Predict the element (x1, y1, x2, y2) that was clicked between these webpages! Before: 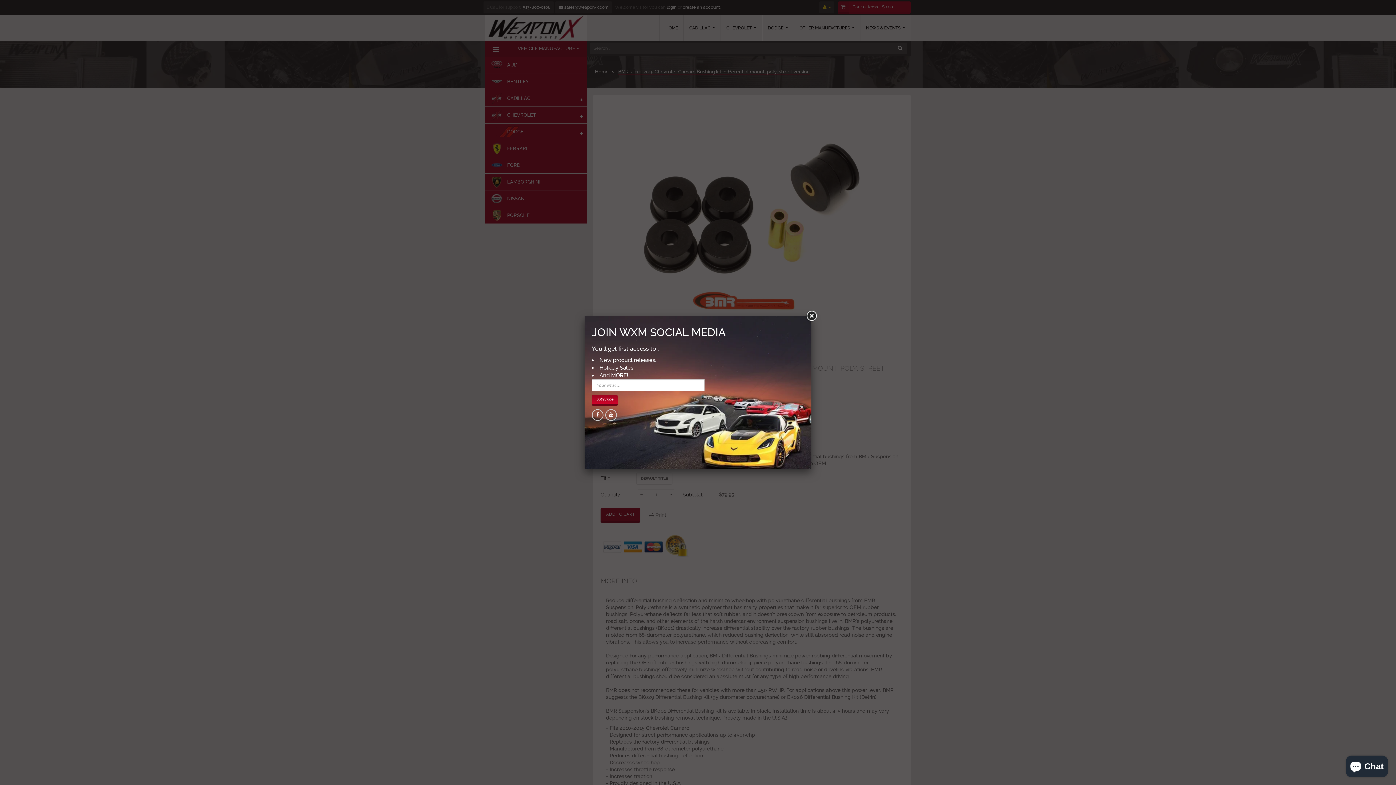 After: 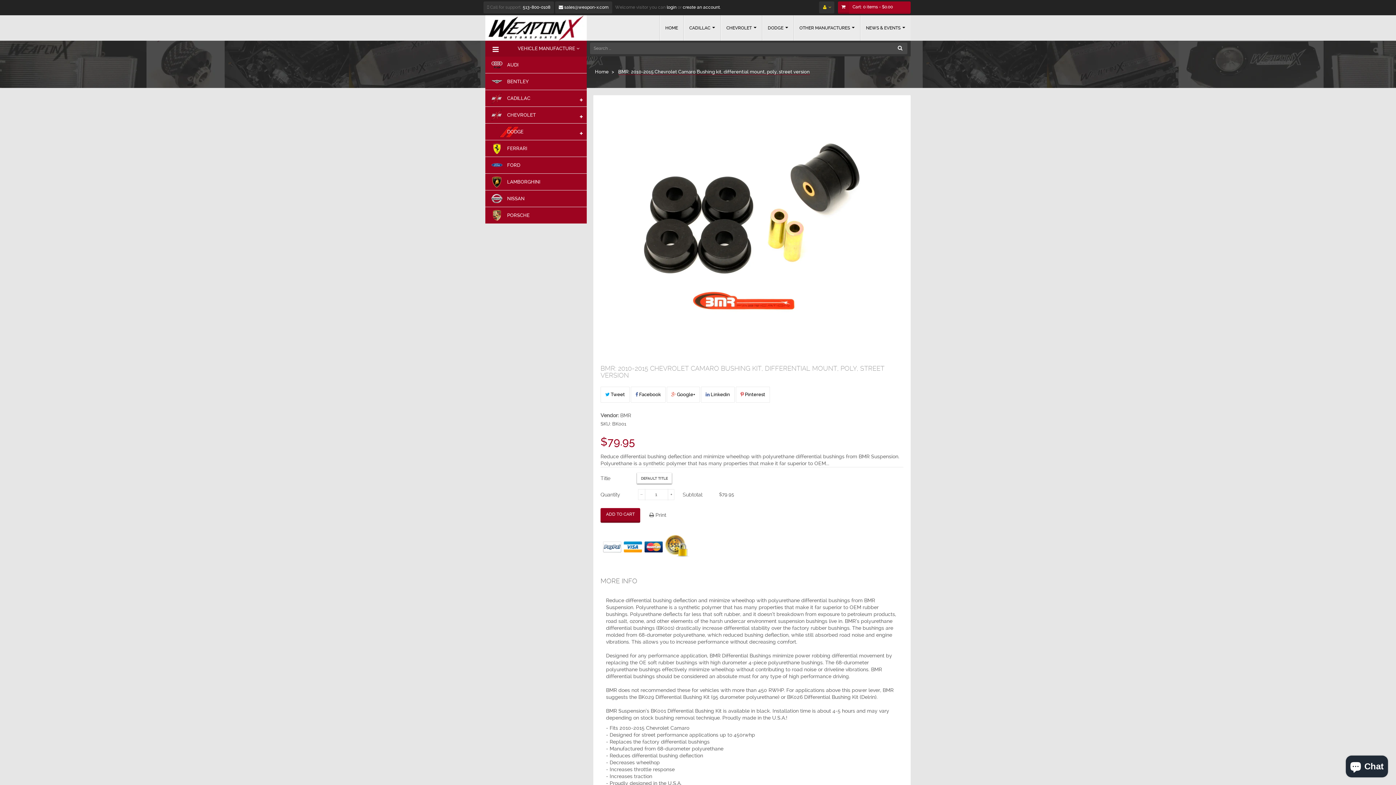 Action: bbox: (805, 309, 818, 322)